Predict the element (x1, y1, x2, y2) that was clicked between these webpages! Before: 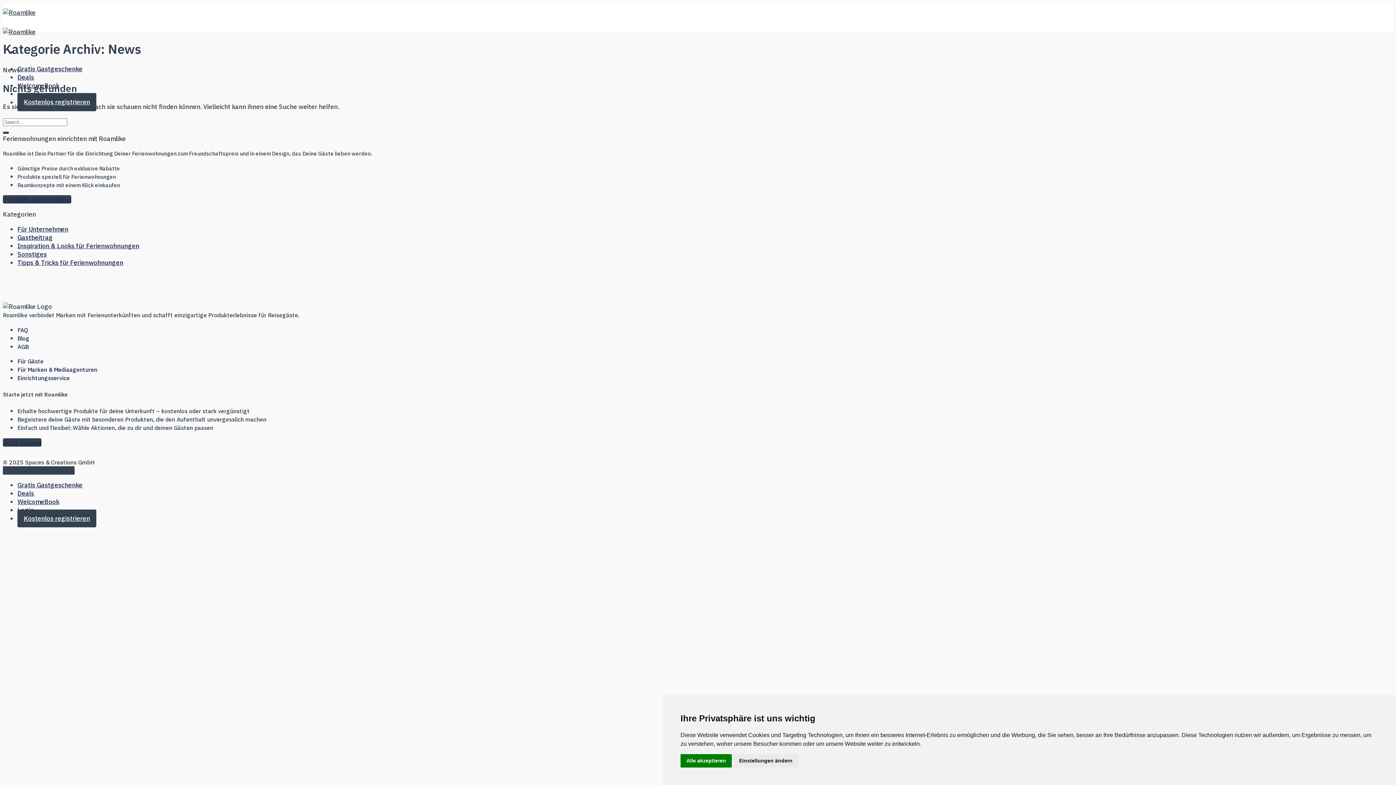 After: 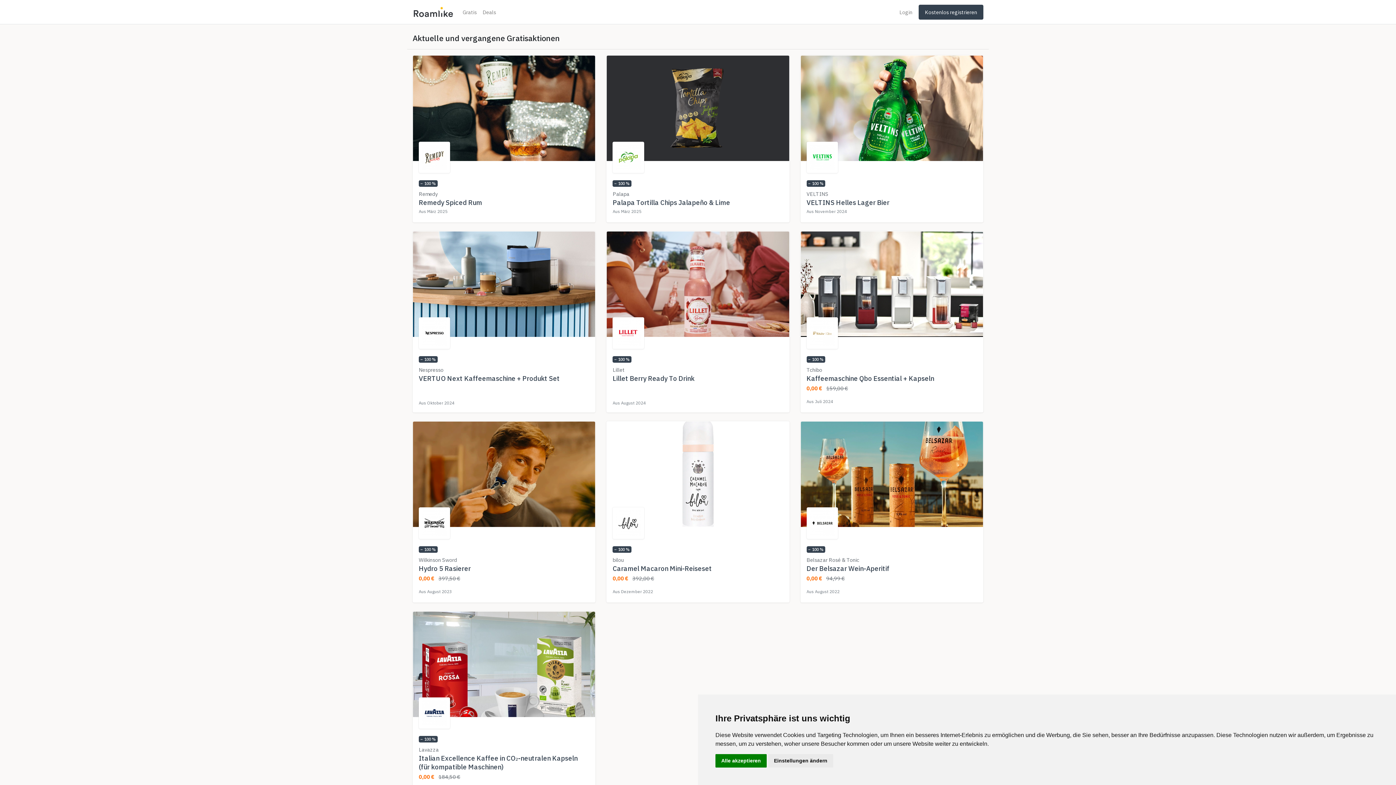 Action: bbox: (2, 195, 71, 203) label: Produkte durchstöbern